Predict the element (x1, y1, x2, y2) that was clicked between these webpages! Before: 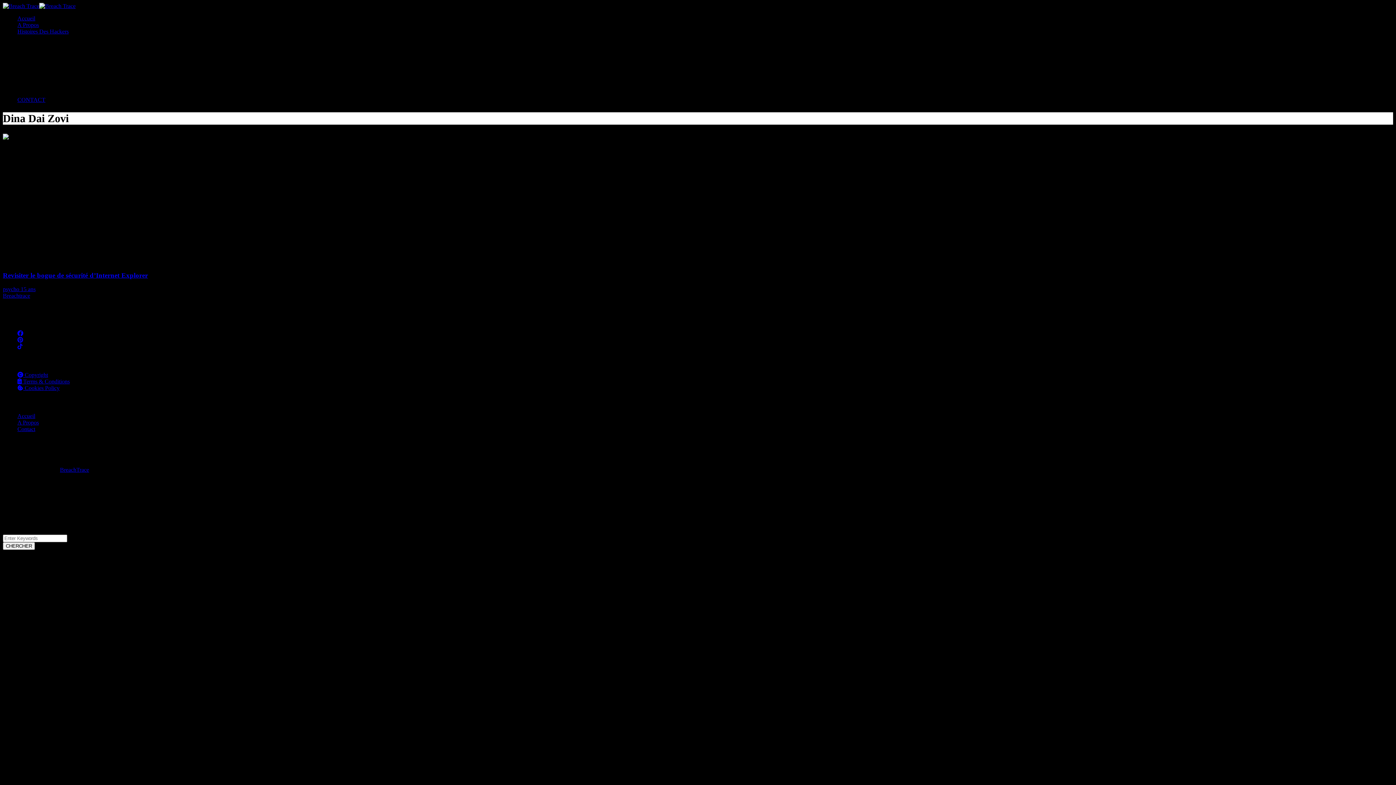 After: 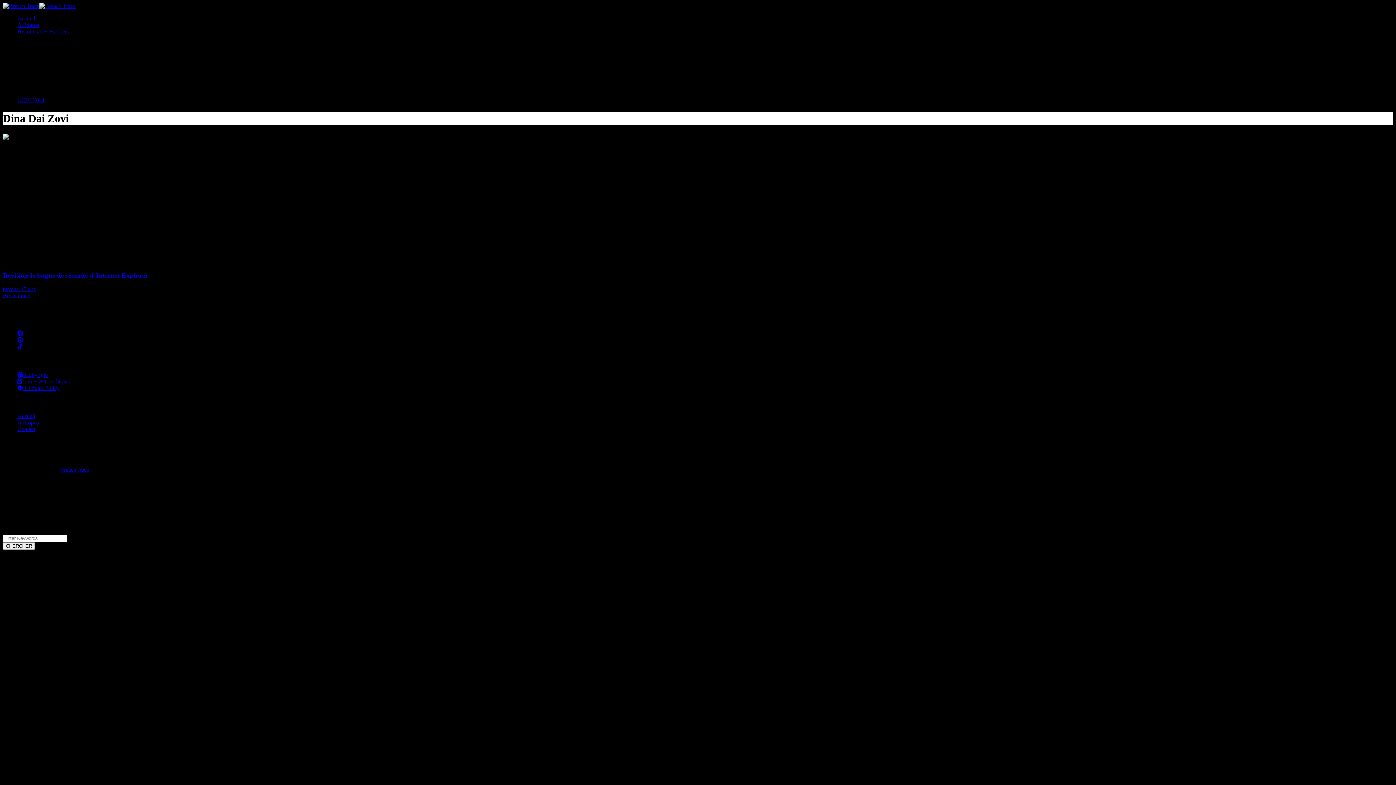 Action: bbox: (17, 343, 22, 349)